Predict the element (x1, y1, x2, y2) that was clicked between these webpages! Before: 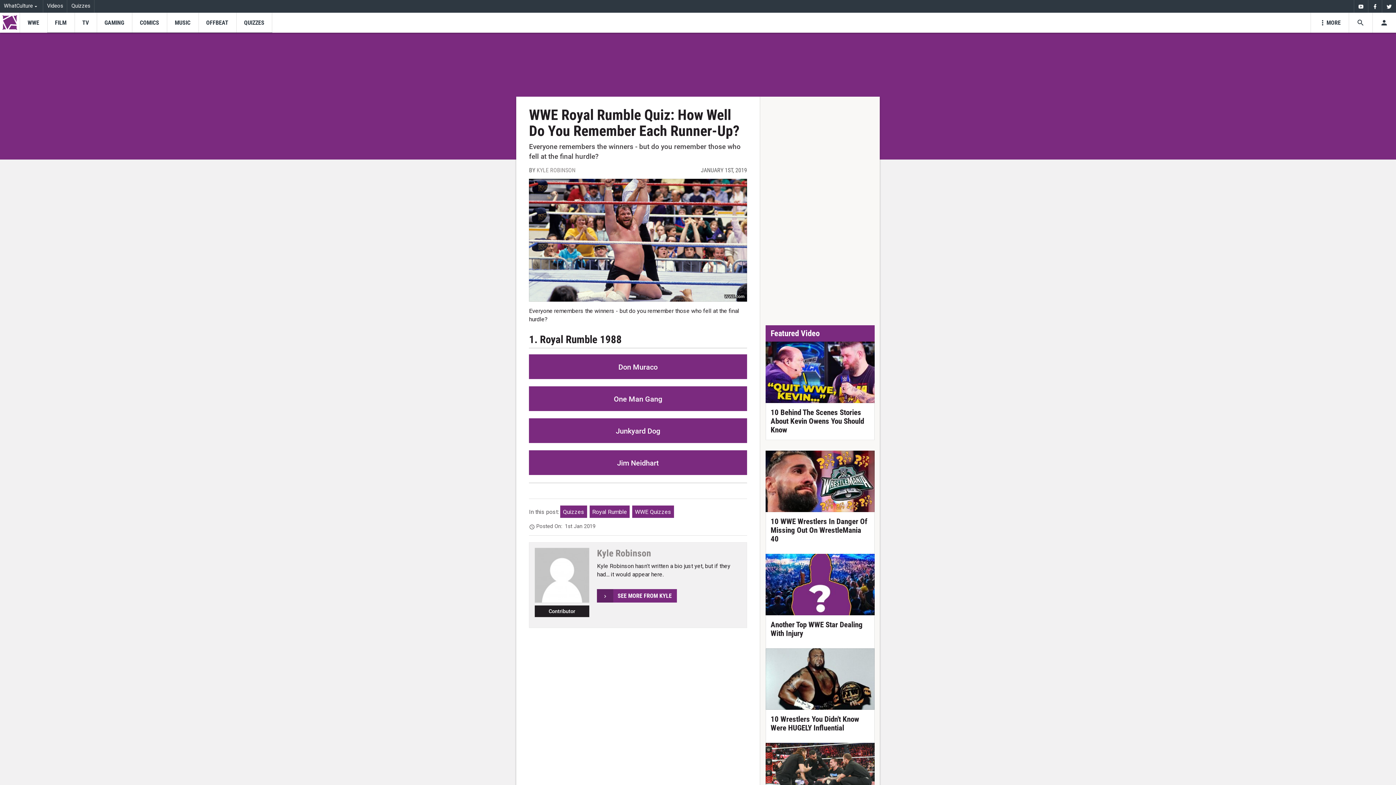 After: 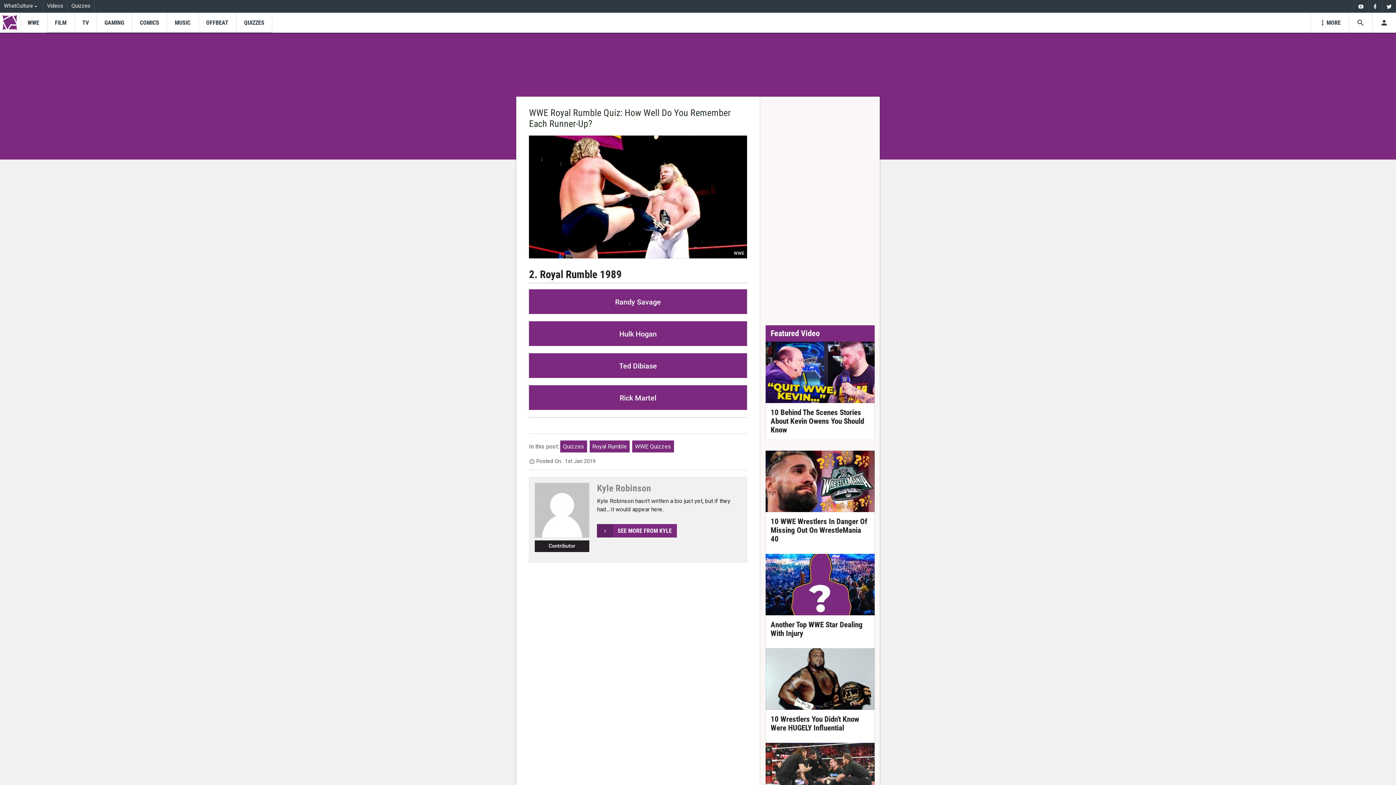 Action: bbox: (529, 450, 747, 475) label: Jim Neidhart